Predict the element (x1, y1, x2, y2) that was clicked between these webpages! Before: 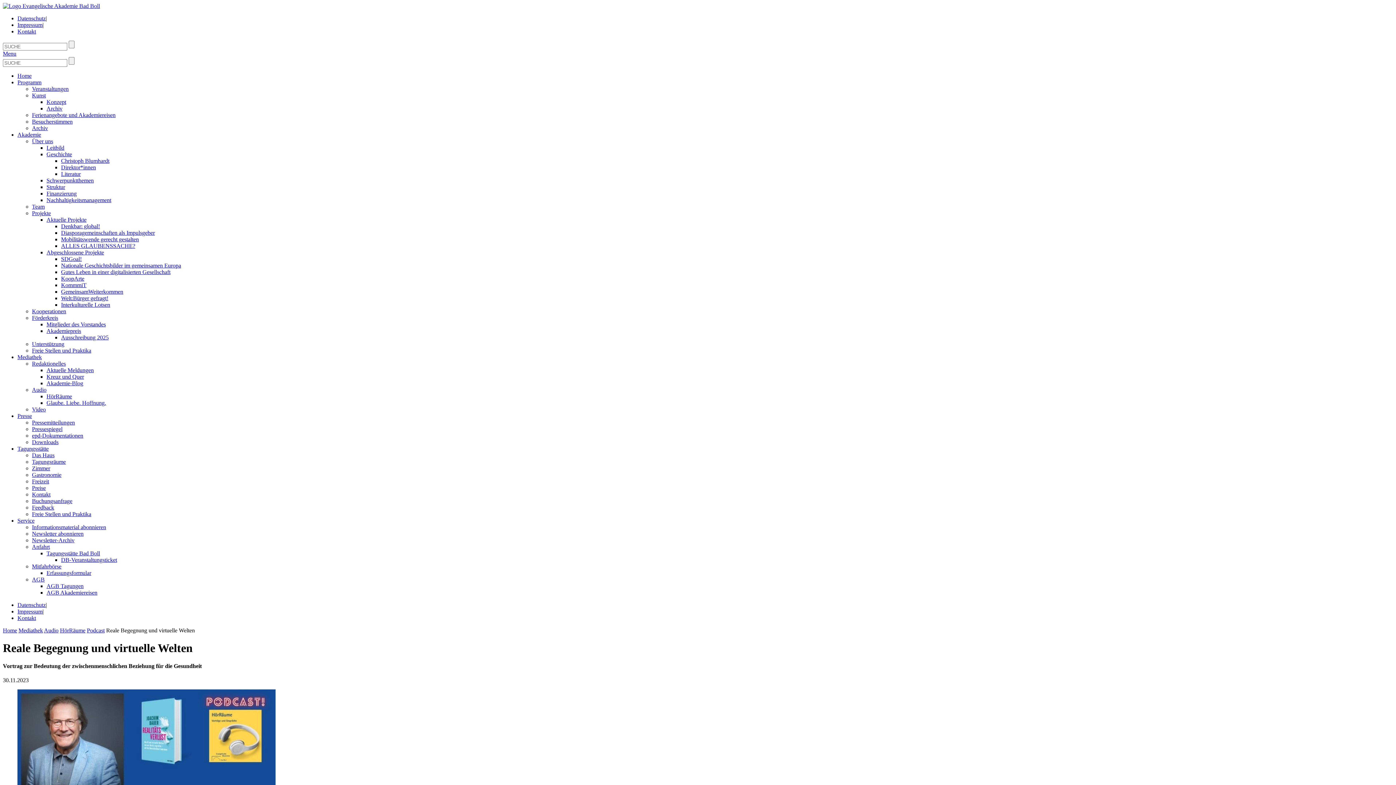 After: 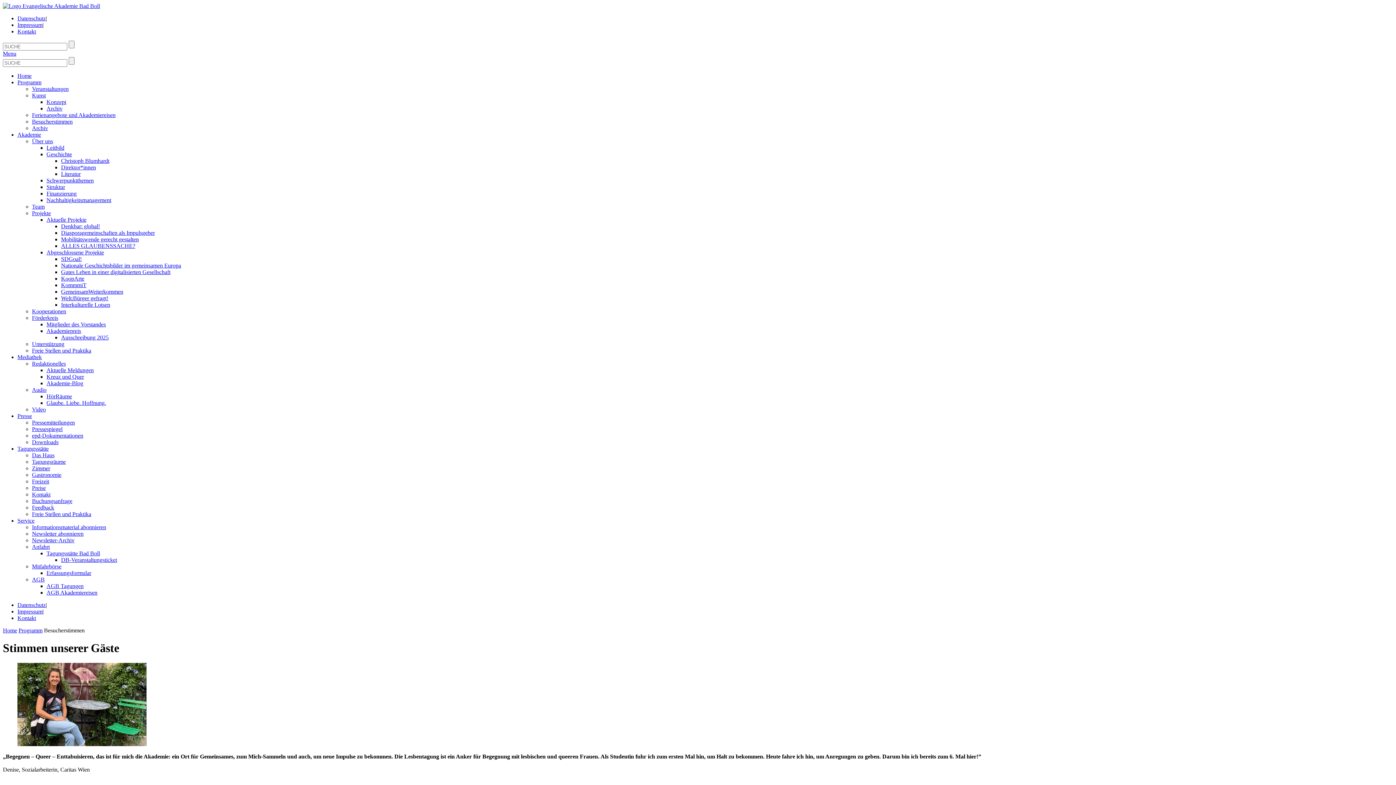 Action: label: Besucherstimmen bbox: (32, 118, 72, 124)